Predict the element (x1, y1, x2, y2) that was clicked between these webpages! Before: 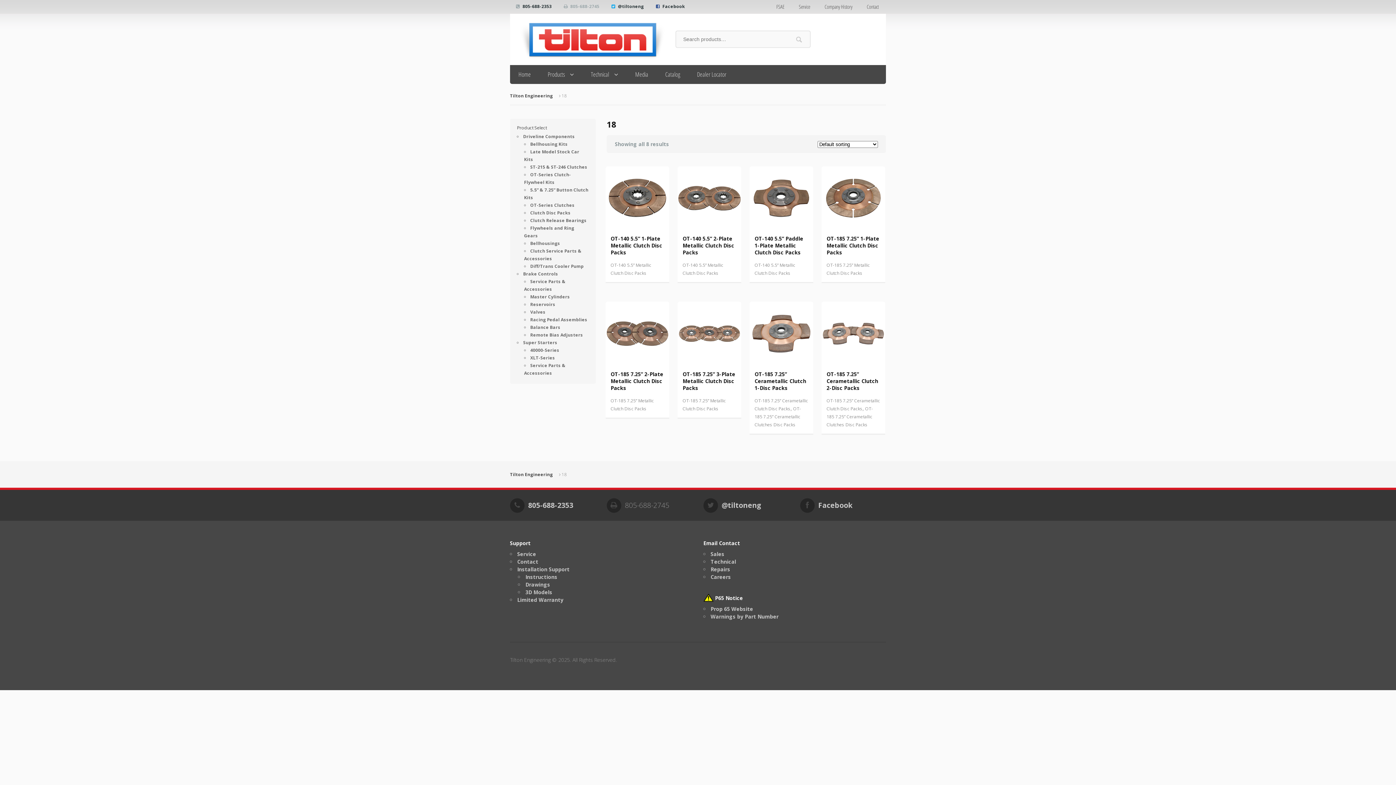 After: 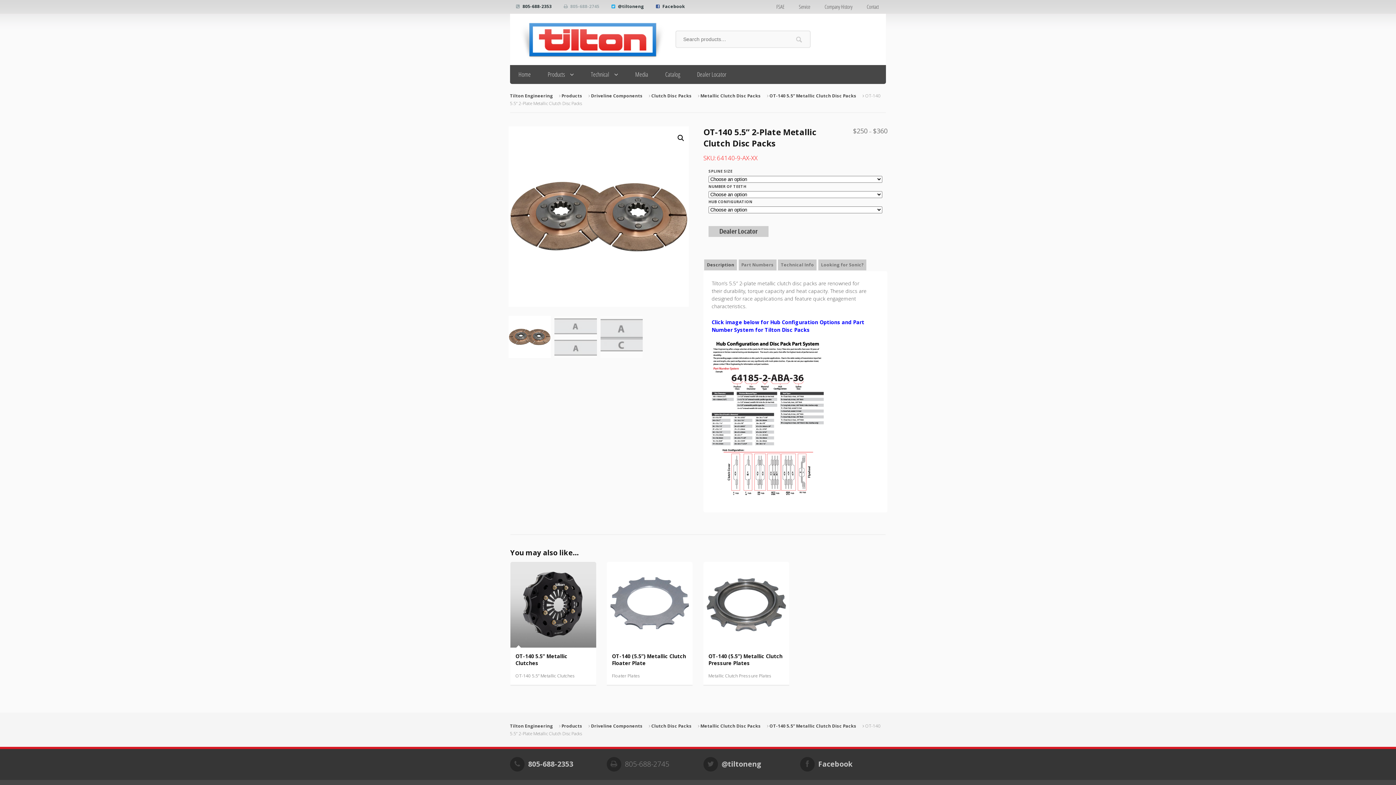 Action: label: OT-140 5.5” 2-Plate Metallic Clutch Disc Packs bbox: (677, 166, 741, 261)